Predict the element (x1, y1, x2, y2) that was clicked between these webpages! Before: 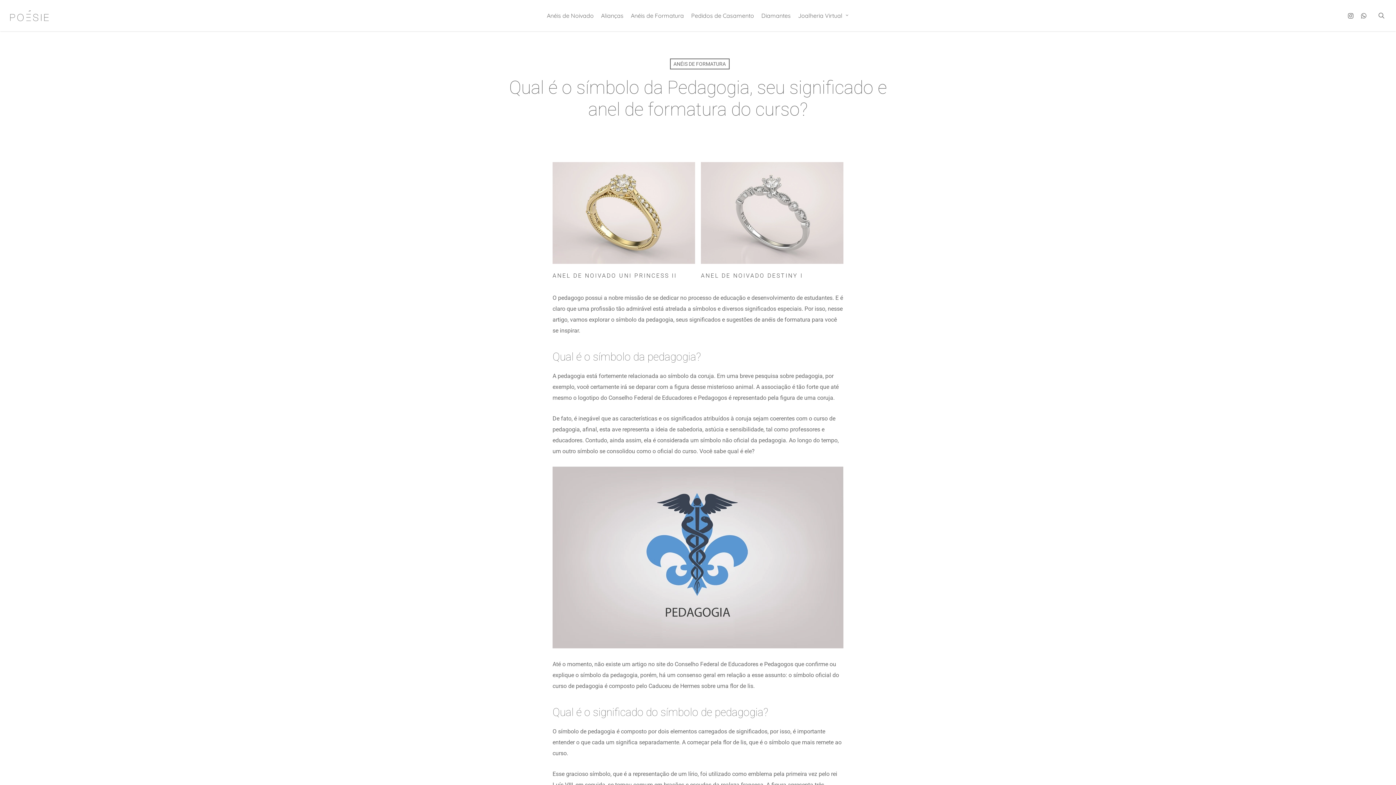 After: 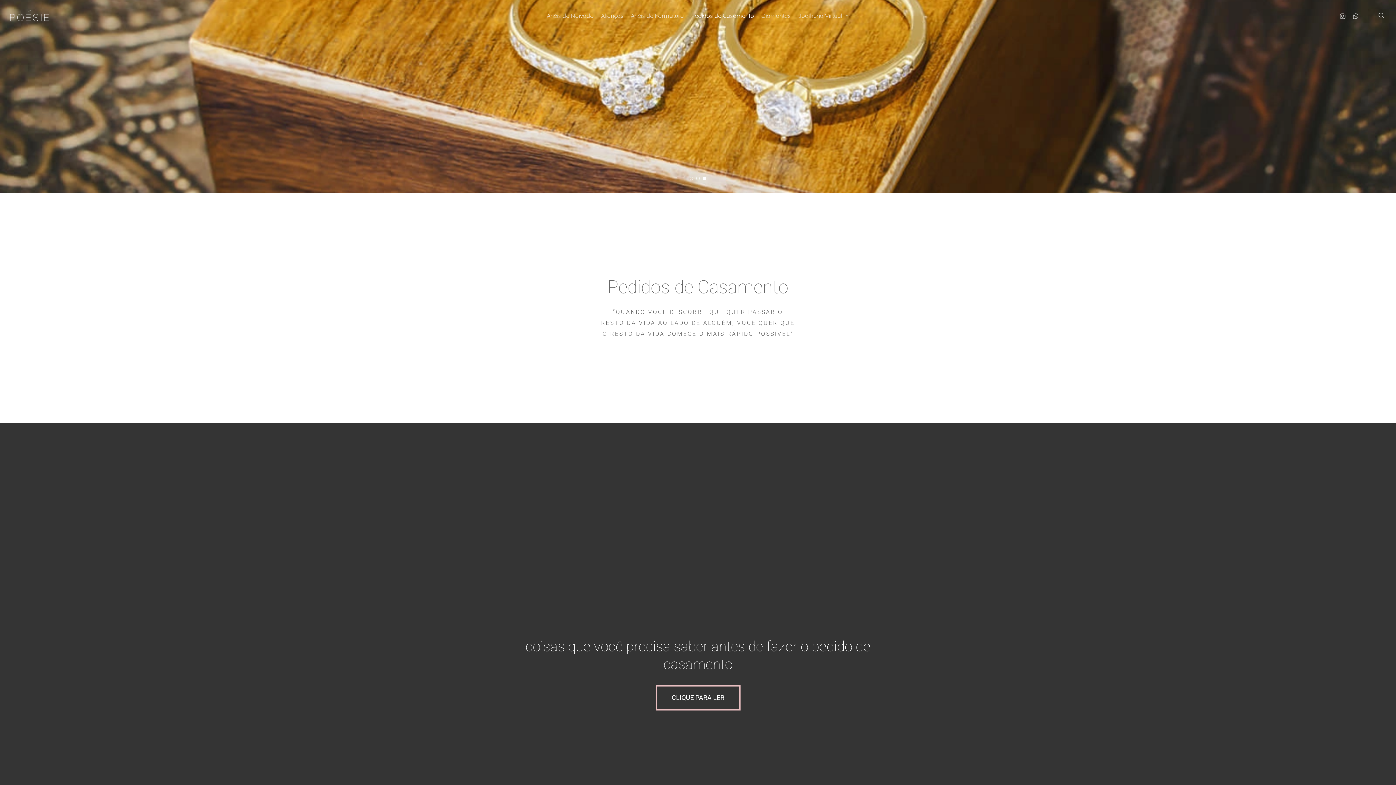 Action: bbox: (687, 12, 757, 18) label: Pedidos de Casamento